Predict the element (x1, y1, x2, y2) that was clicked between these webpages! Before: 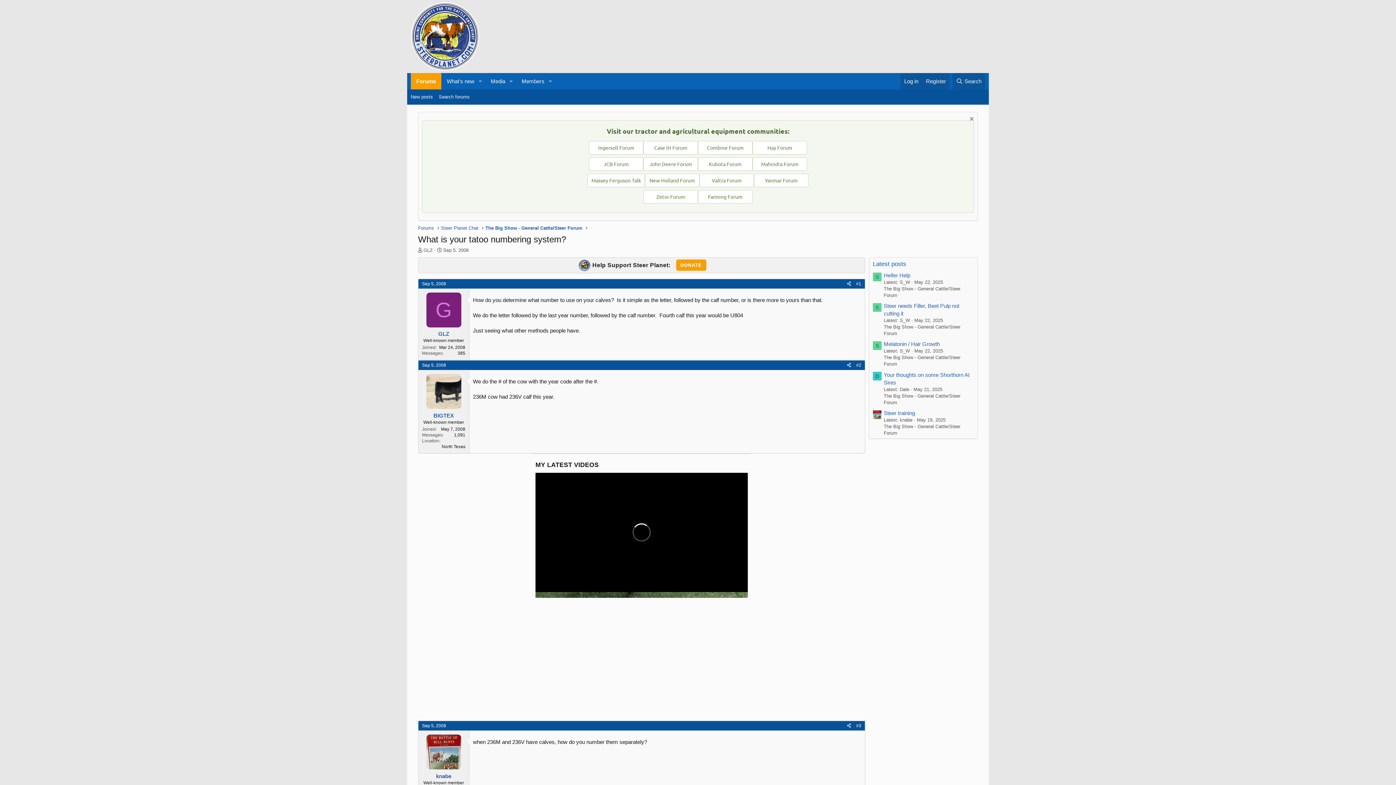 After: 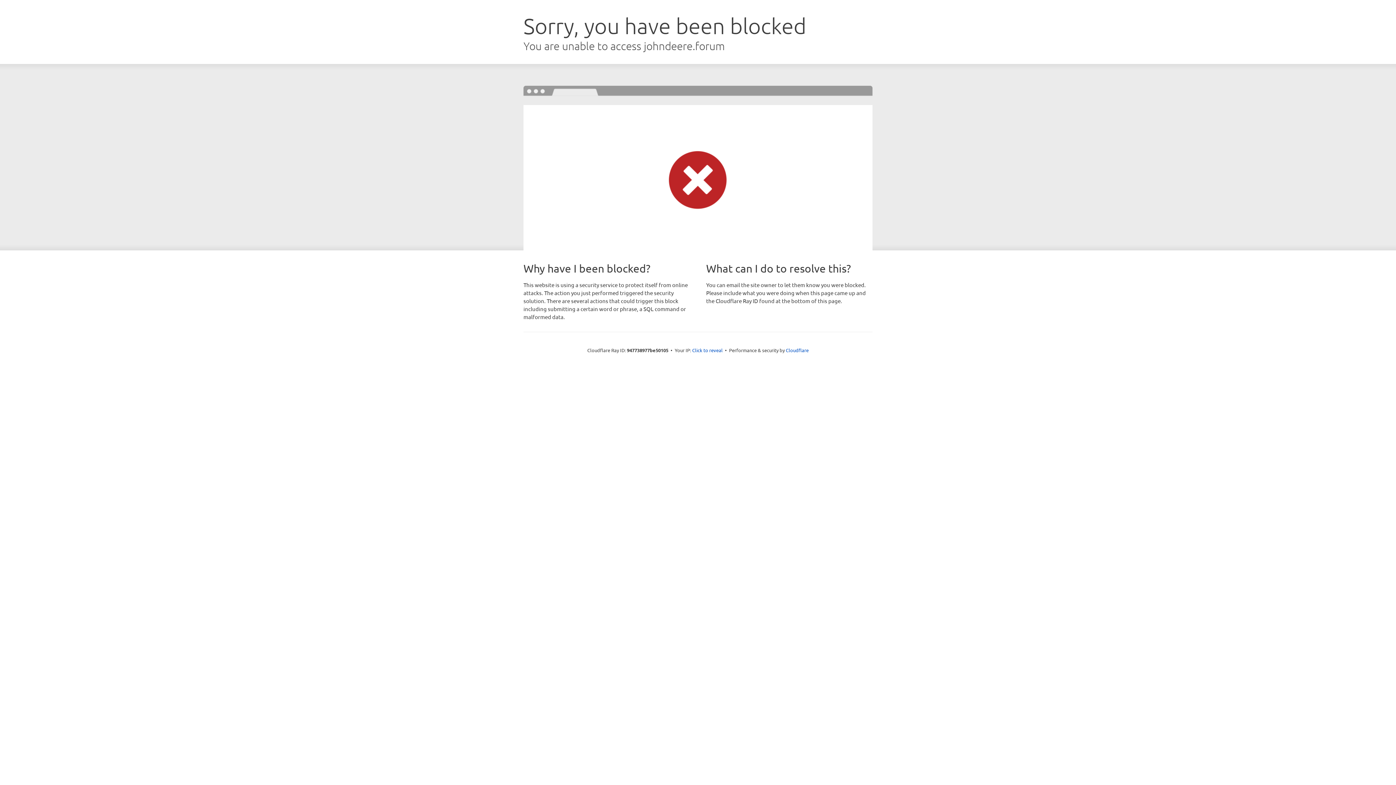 Action: label: John Deere Forum bbox: (643, 157, 698, 170)